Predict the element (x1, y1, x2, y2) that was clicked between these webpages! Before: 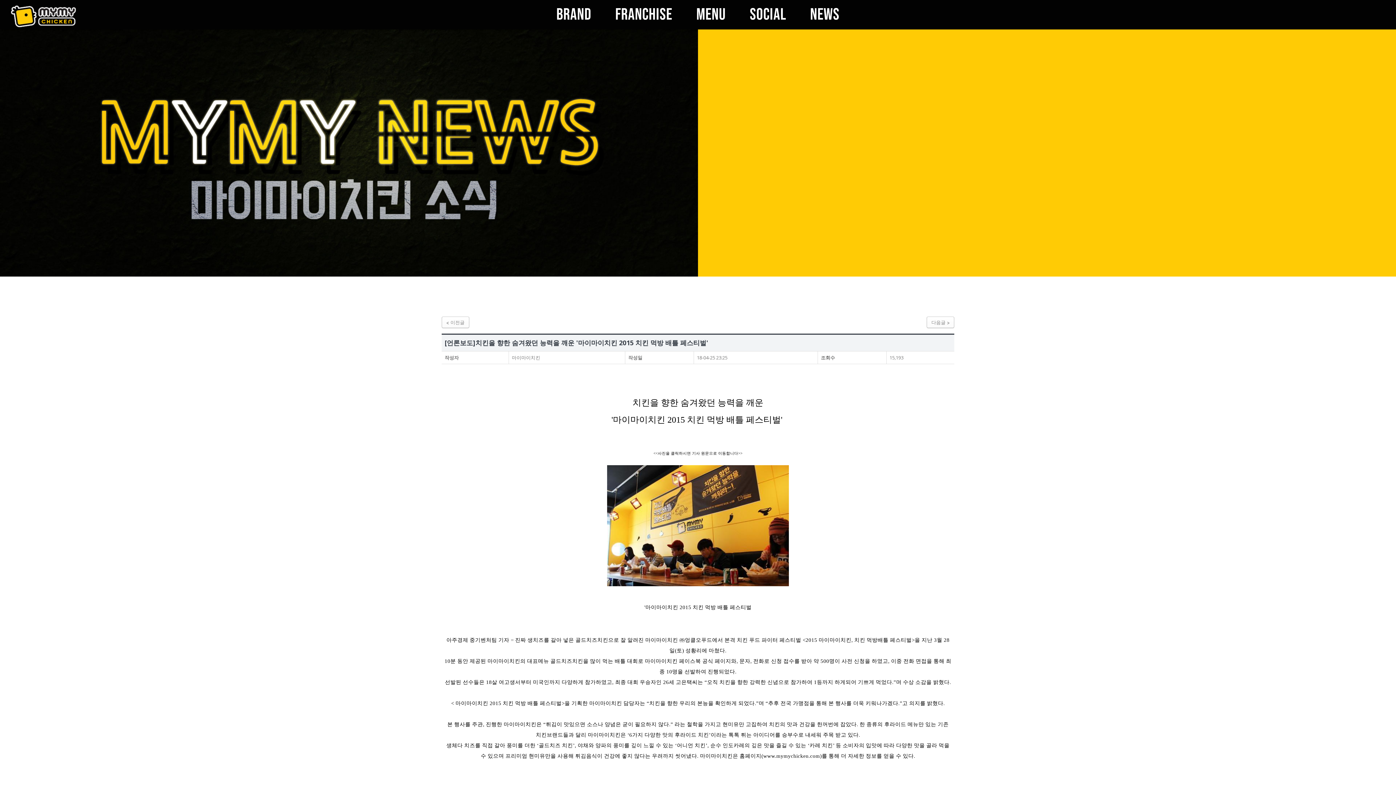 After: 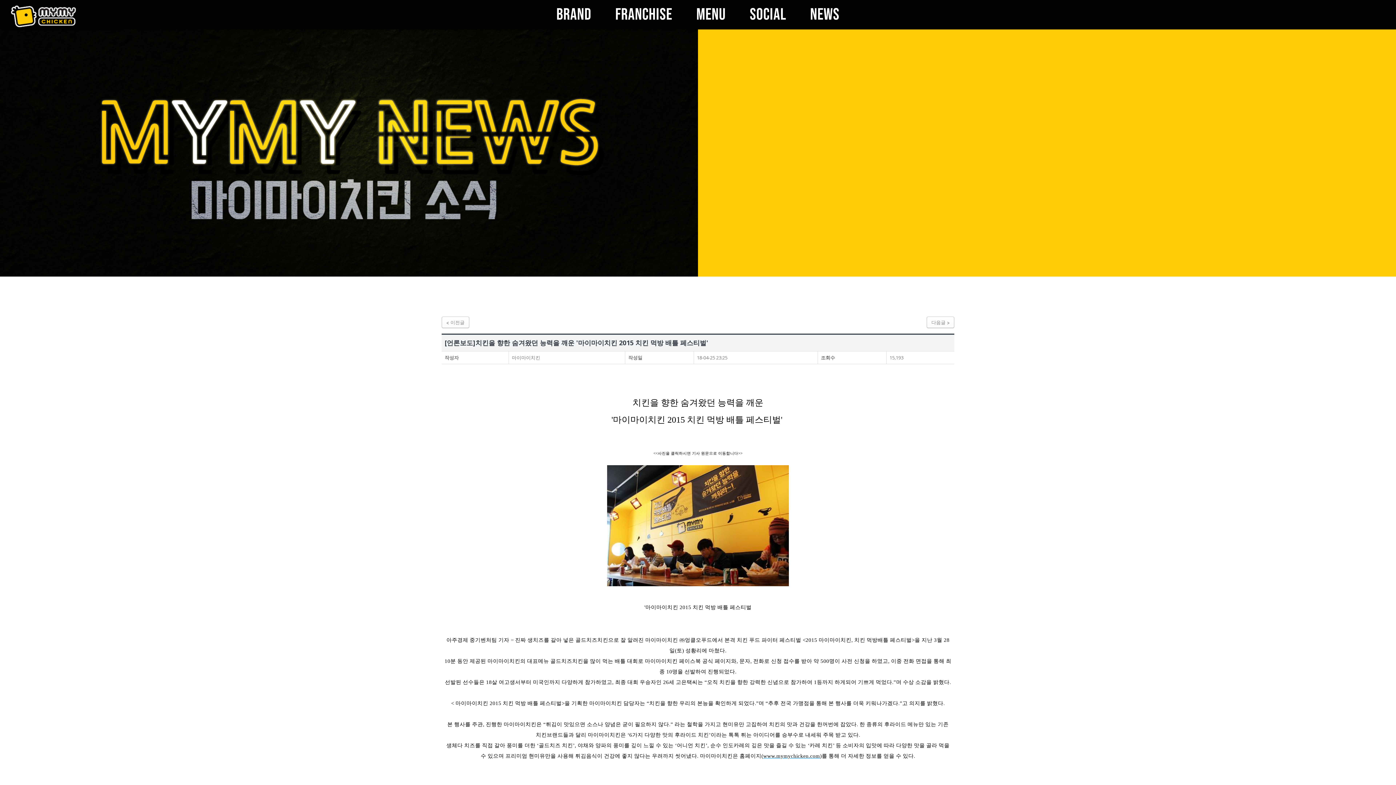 Action: bbox: (763, 753, 820, 759) label: www.mymychicken.com